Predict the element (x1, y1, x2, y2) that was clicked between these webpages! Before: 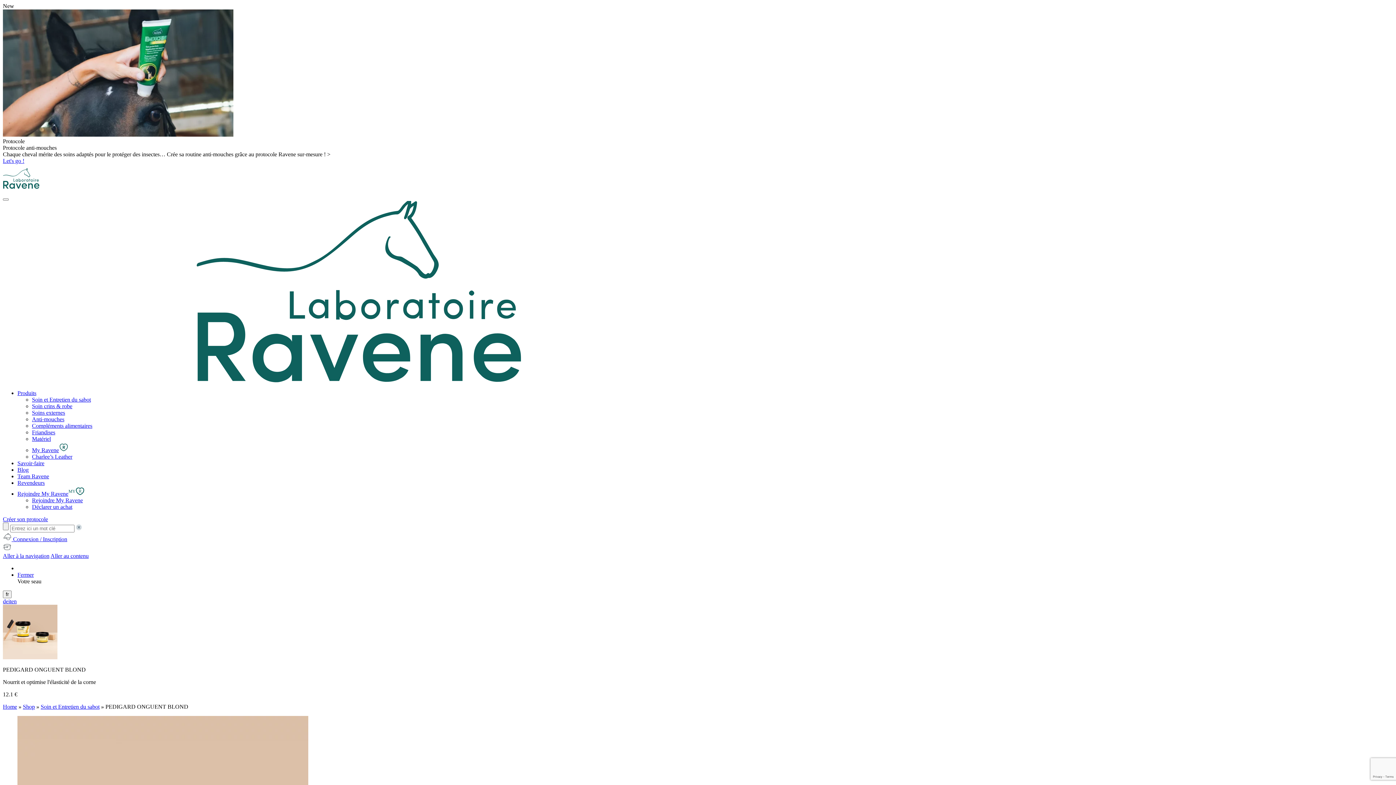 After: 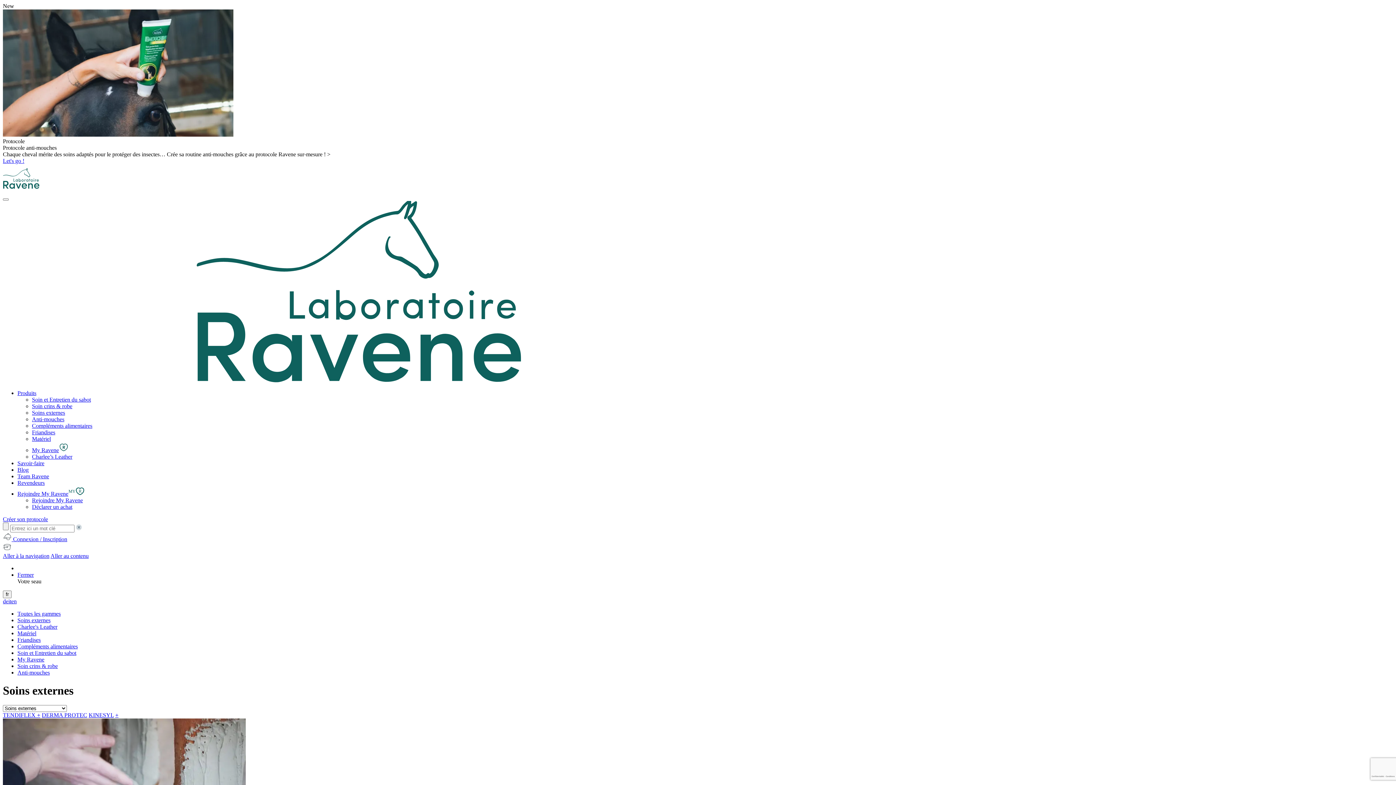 Action: bbox: (32, 409, 65, 416) label: Soins externes